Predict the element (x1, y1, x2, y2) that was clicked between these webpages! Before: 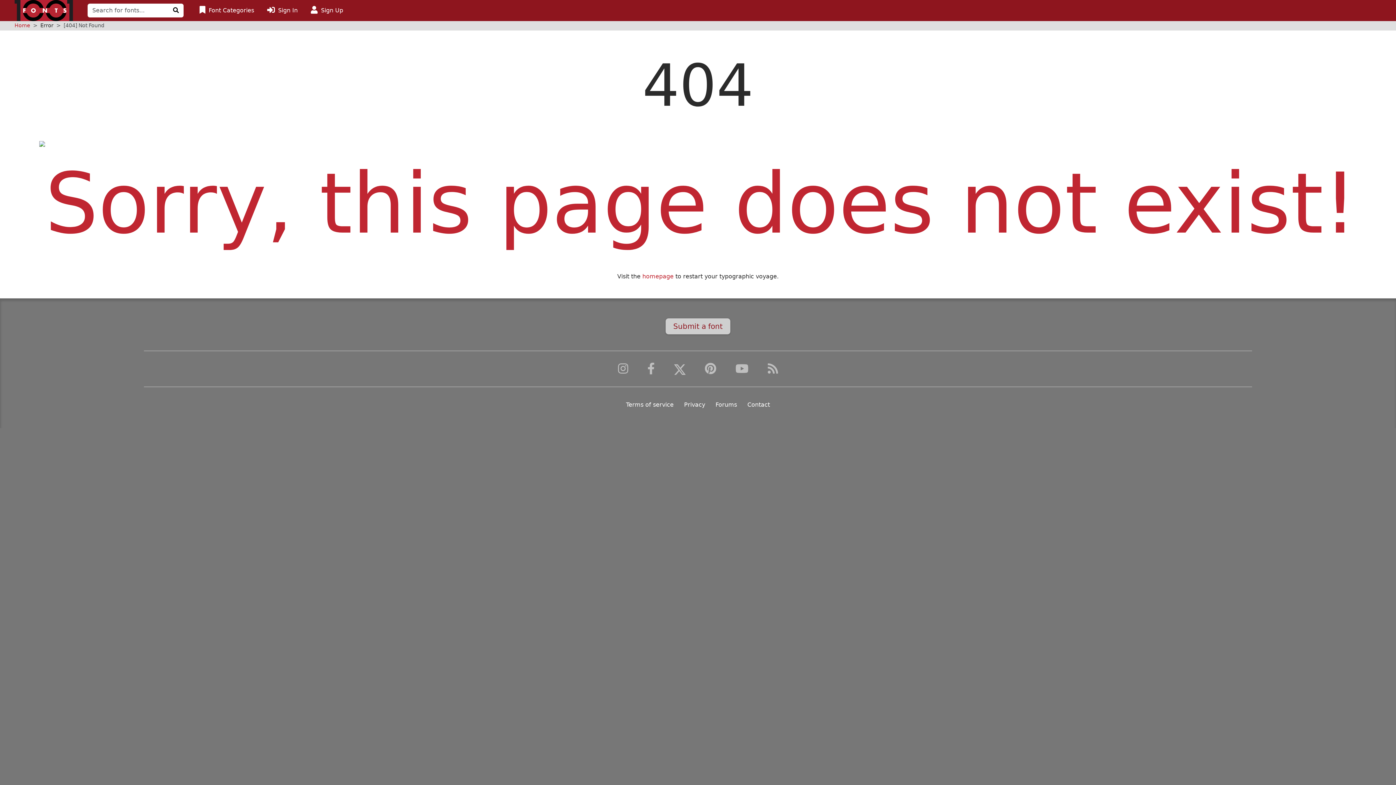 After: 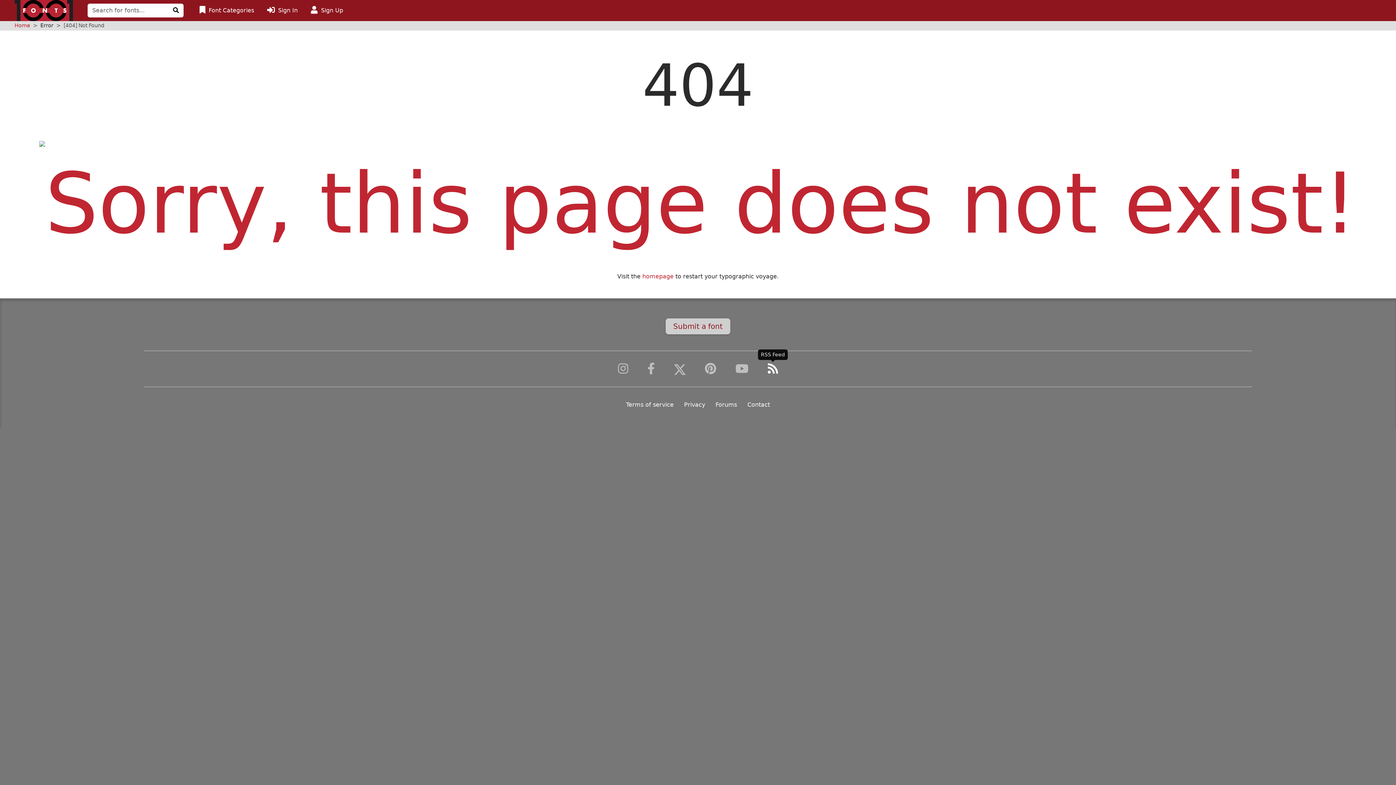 Action: bbox: (768, 362, 778, 376) label: RSS Feed